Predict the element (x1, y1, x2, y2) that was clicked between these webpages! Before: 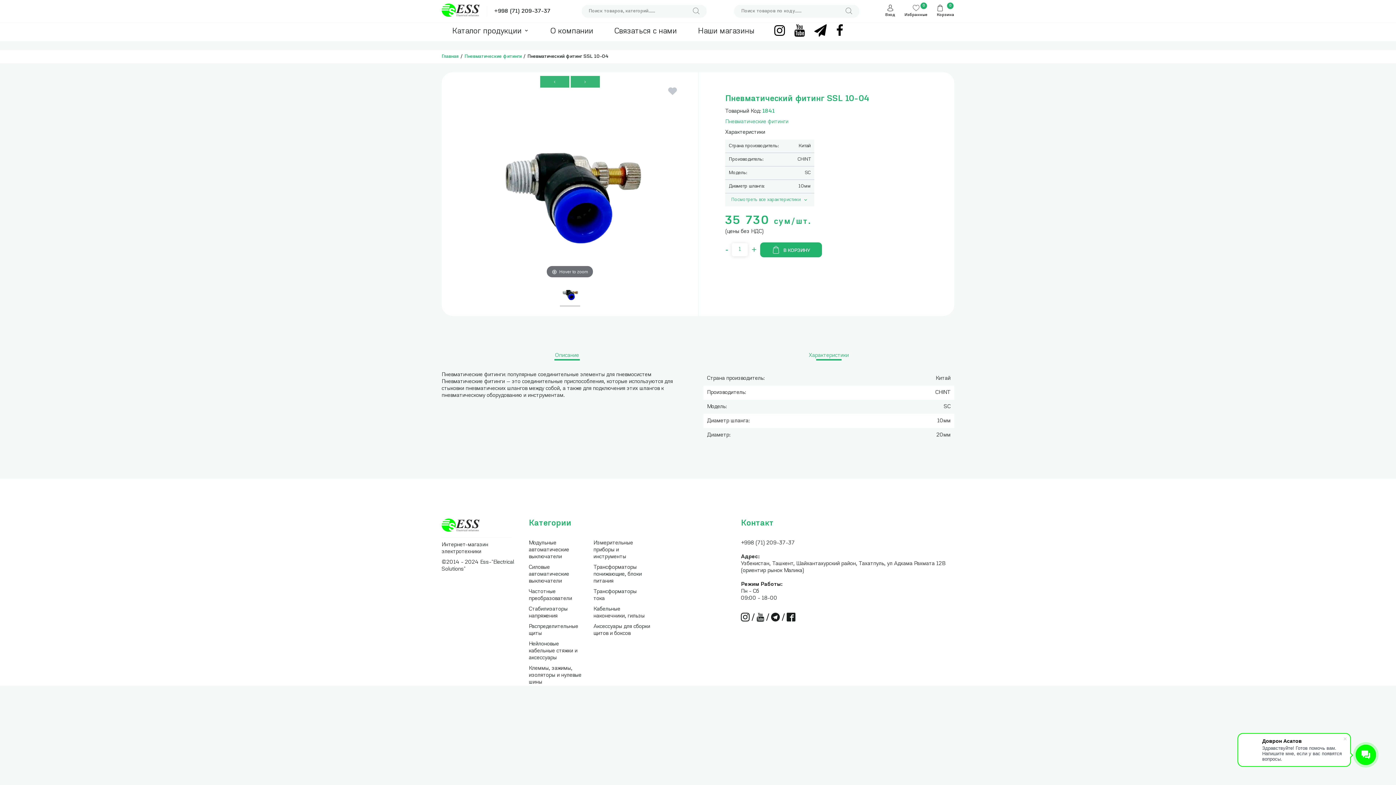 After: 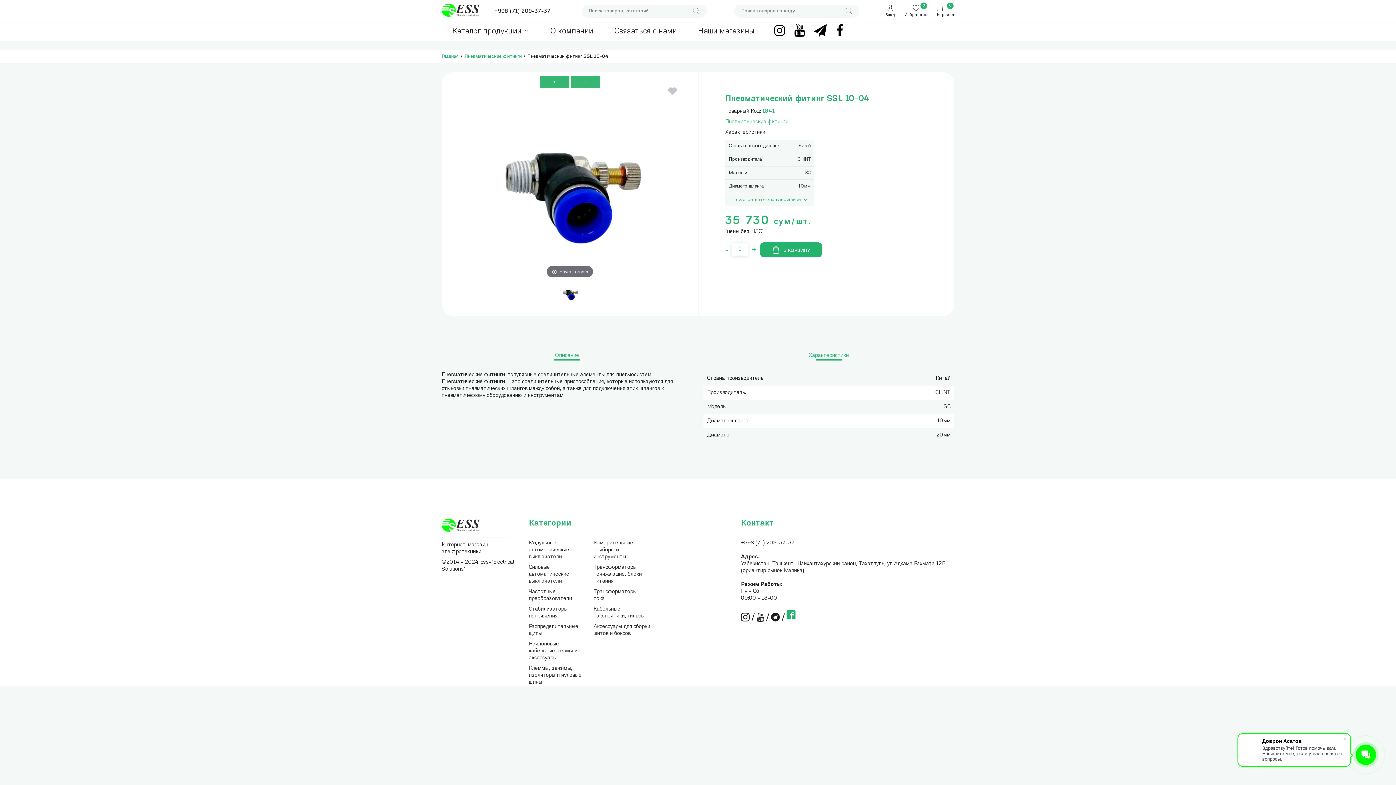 Action: bbox: (787, 613, 795, 625)